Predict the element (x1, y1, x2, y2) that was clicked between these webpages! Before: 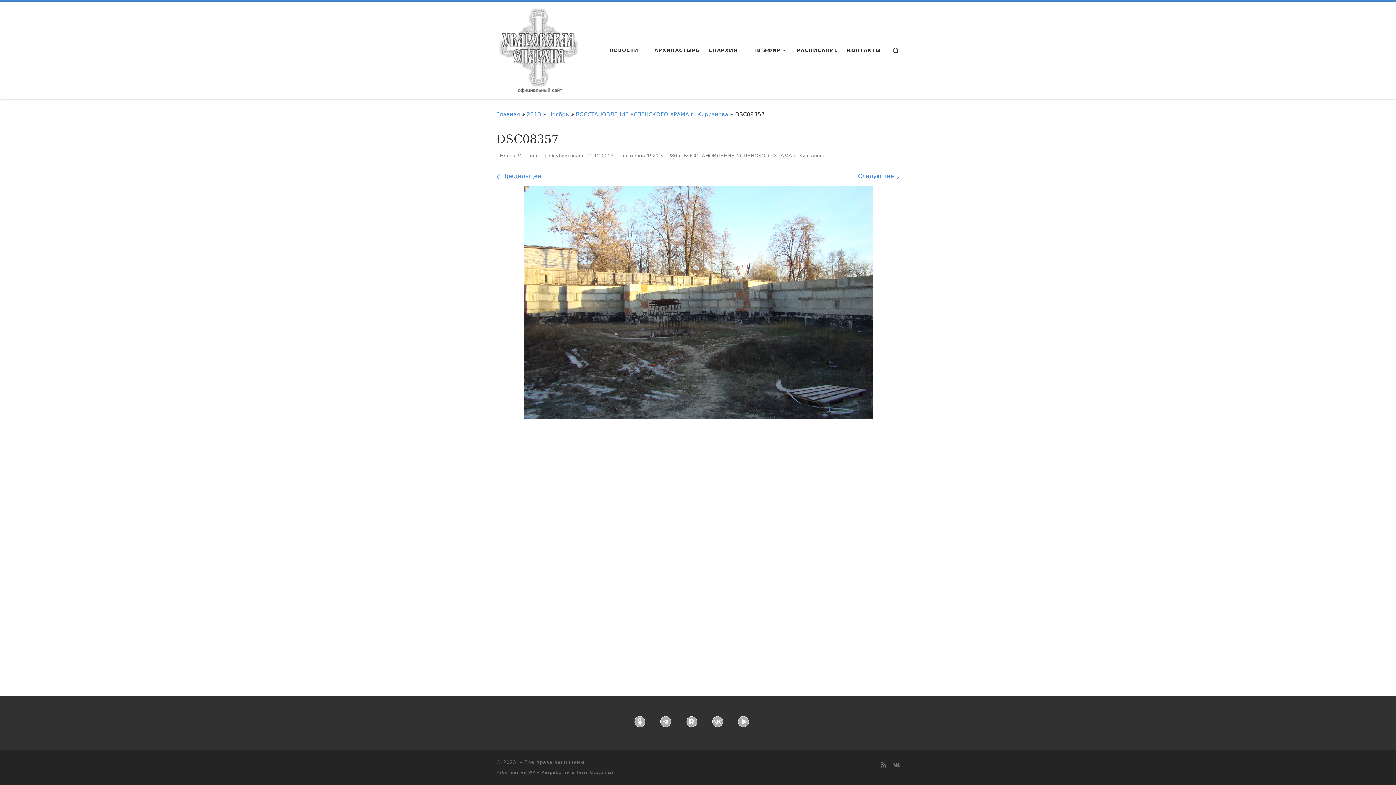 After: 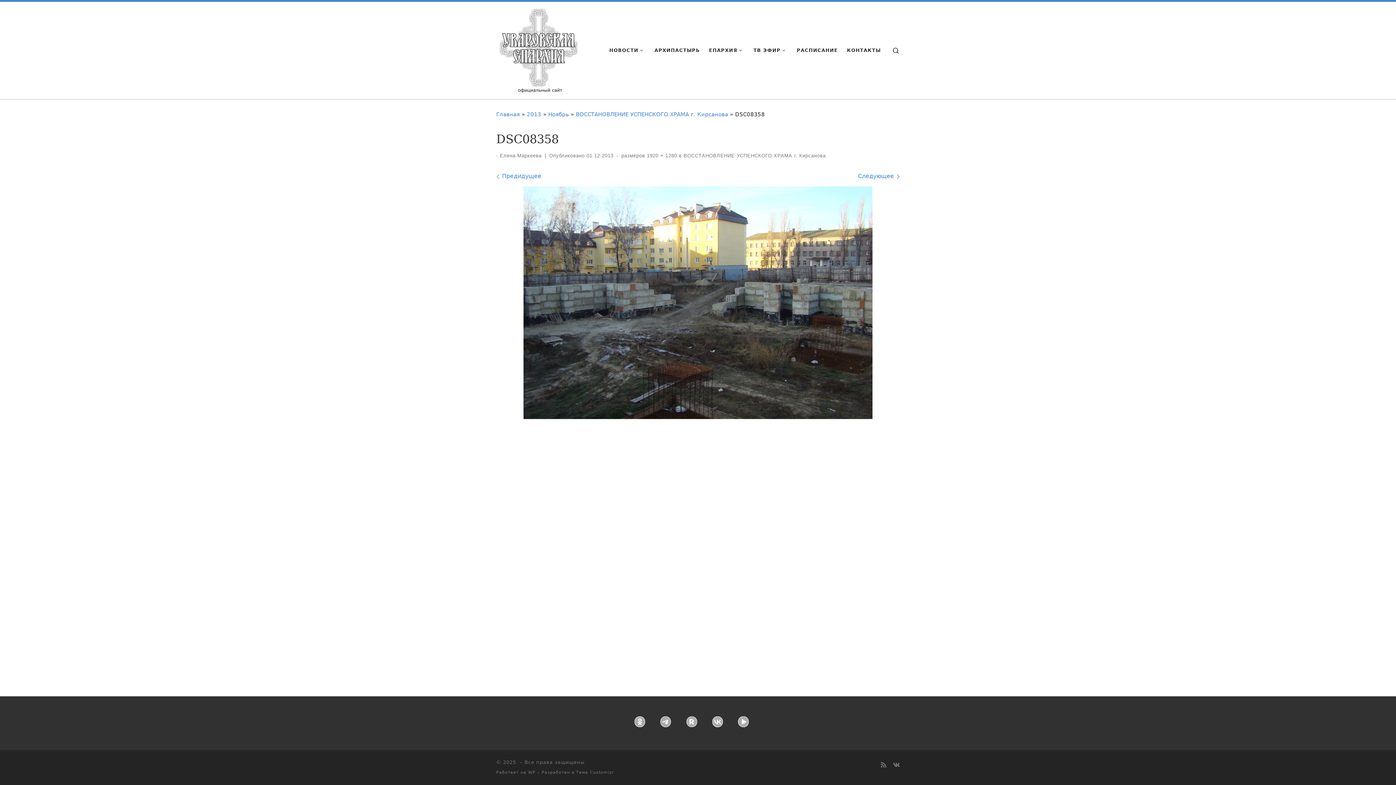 Action: label: Следующее bbox: (858, 172, 900, 179)